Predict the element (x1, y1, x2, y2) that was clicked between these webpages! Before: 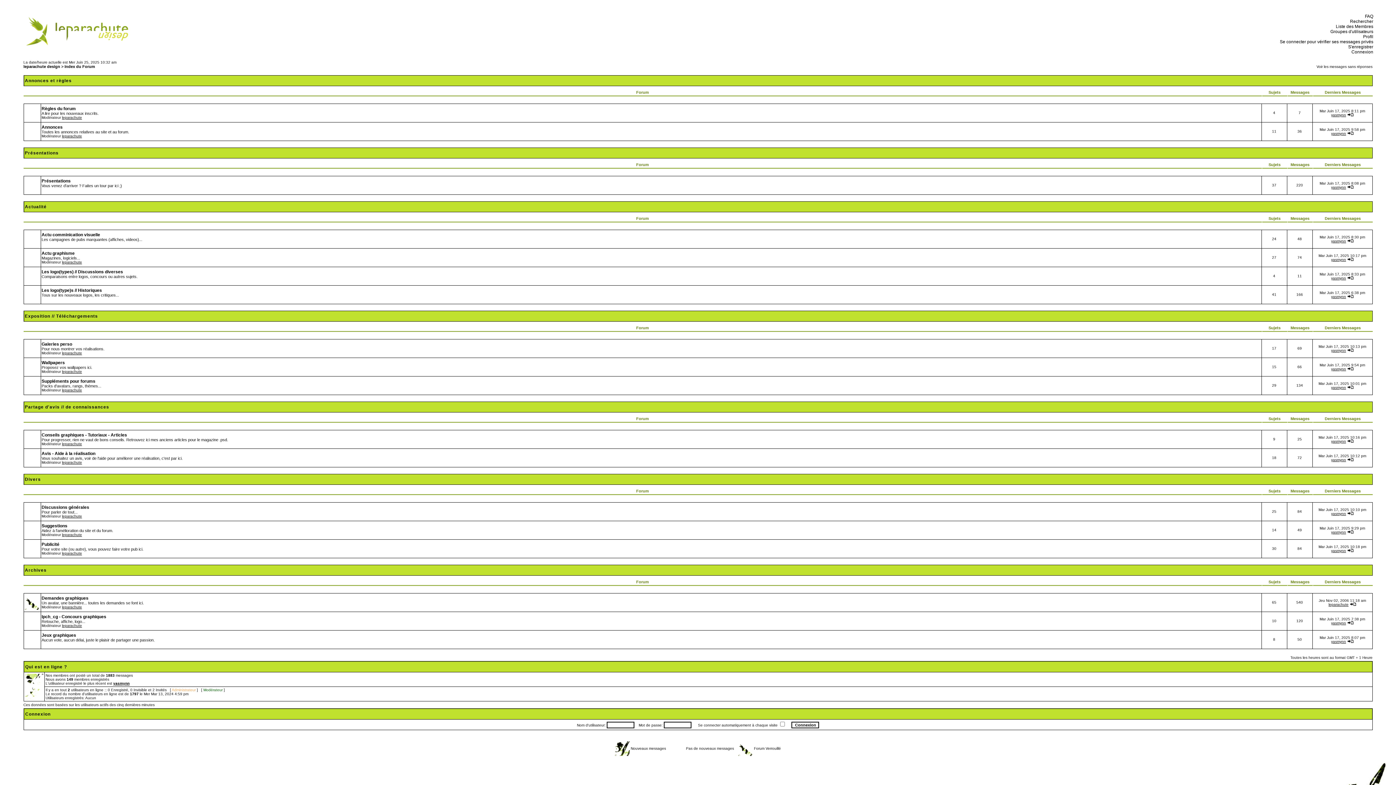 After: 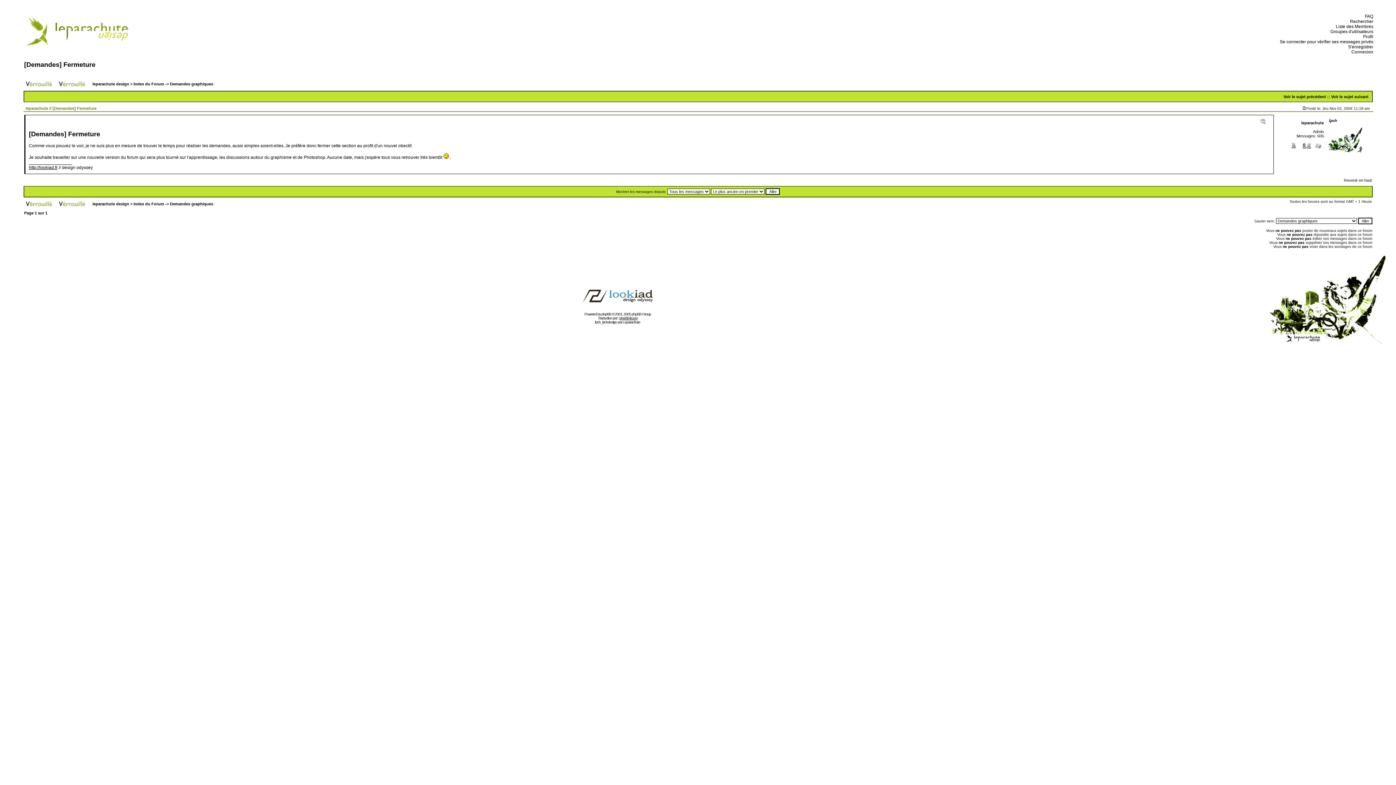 Action: bbox: (1350, 602, 1356, 606)